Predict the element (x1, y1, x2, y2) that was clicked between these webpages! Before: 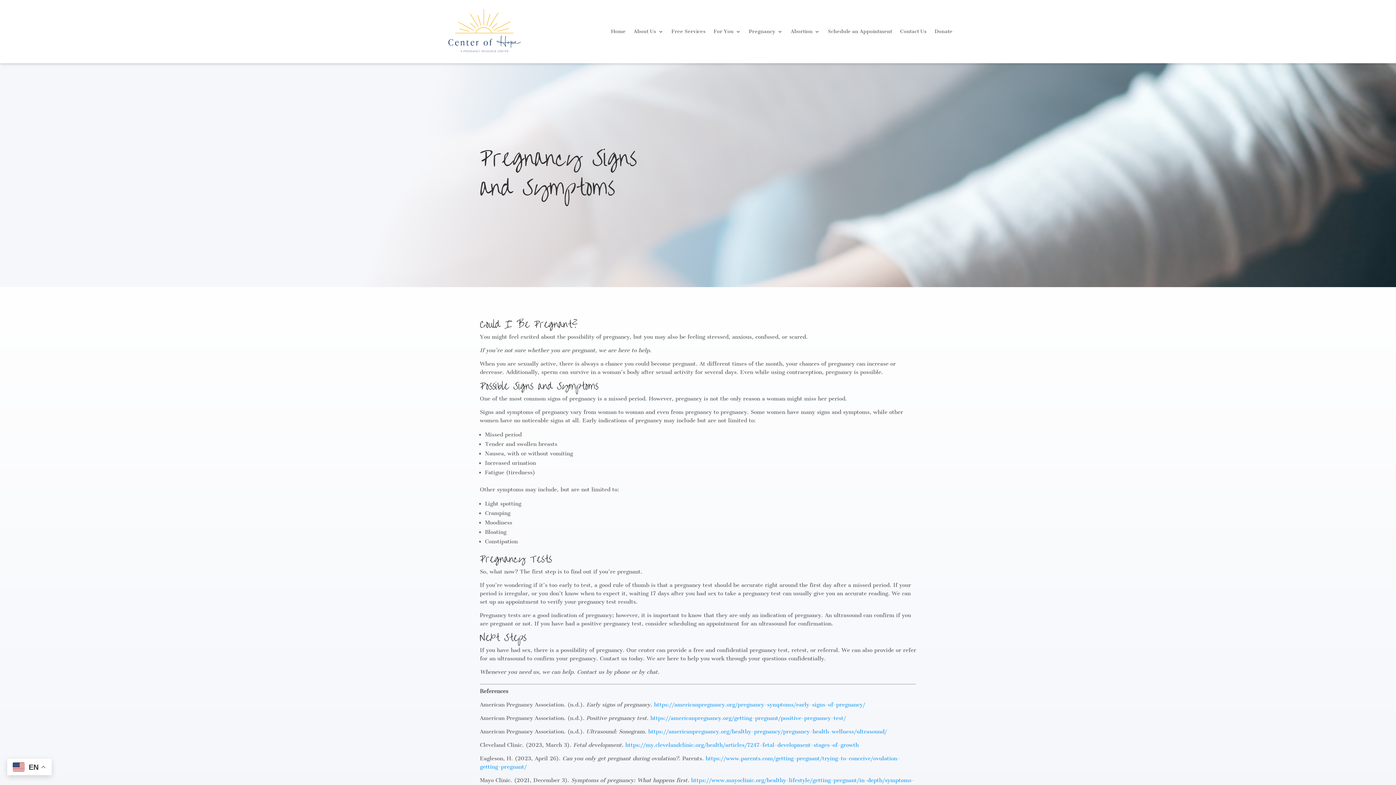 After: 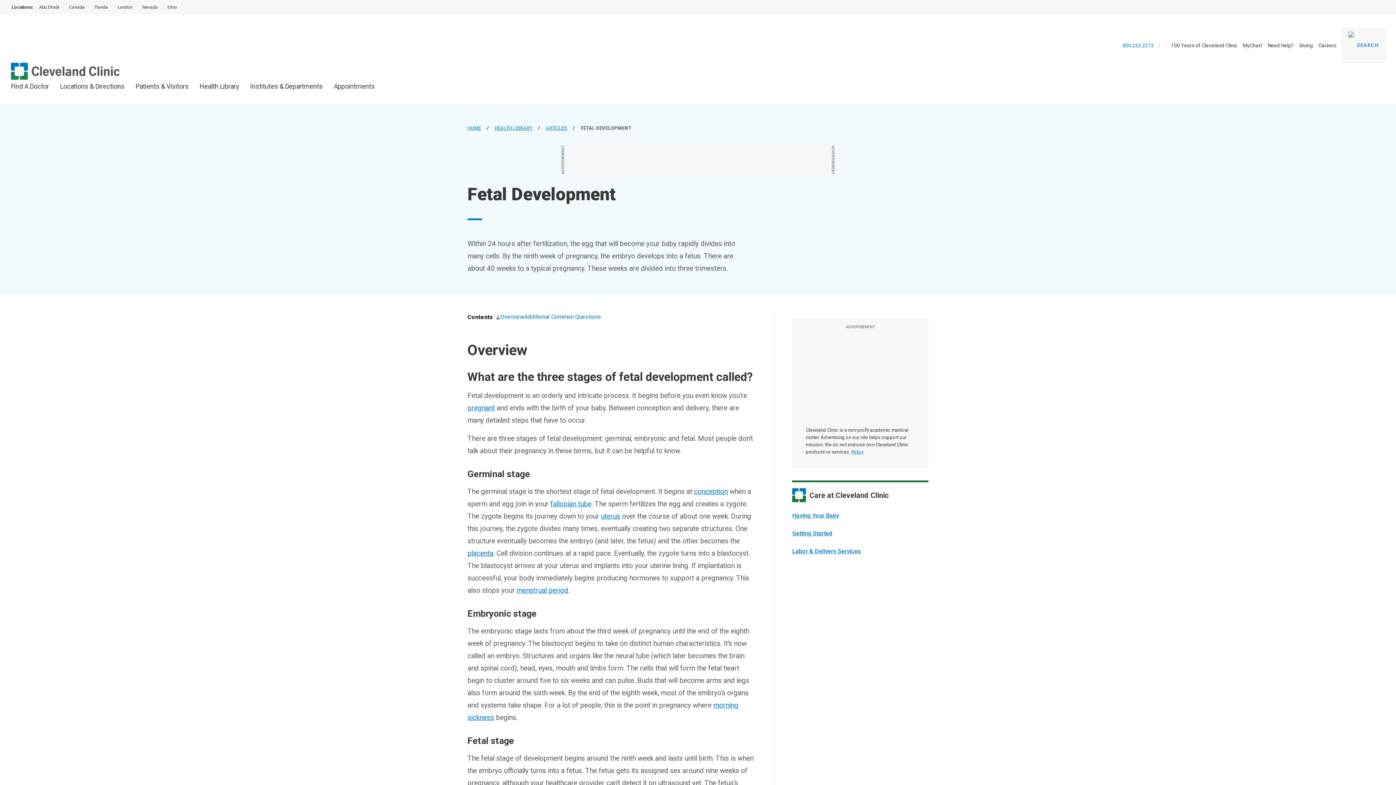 Action: label: https://my.clevelandclinic.org/health/articles/7247-fetal-development-stages-of-growth bbox: (625, 742, 858, 748)